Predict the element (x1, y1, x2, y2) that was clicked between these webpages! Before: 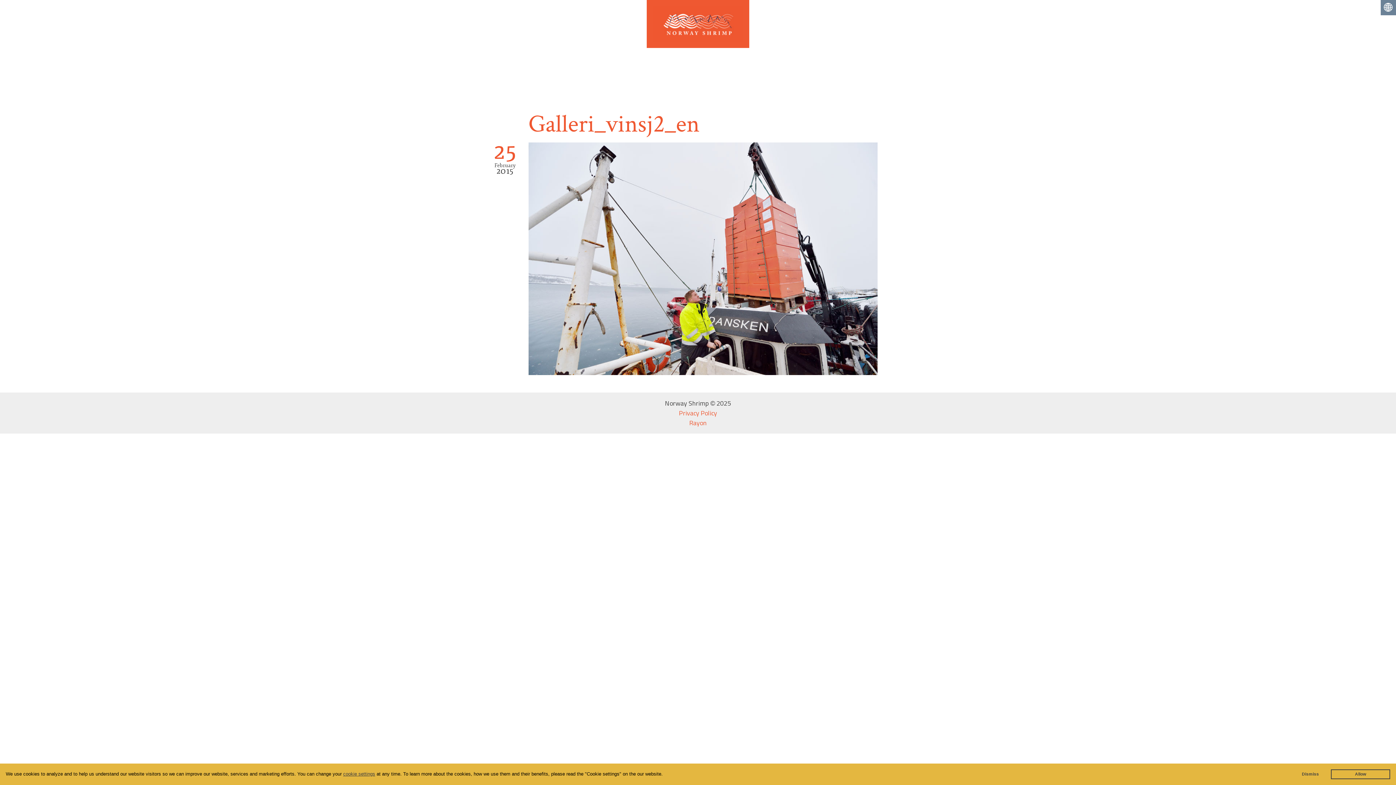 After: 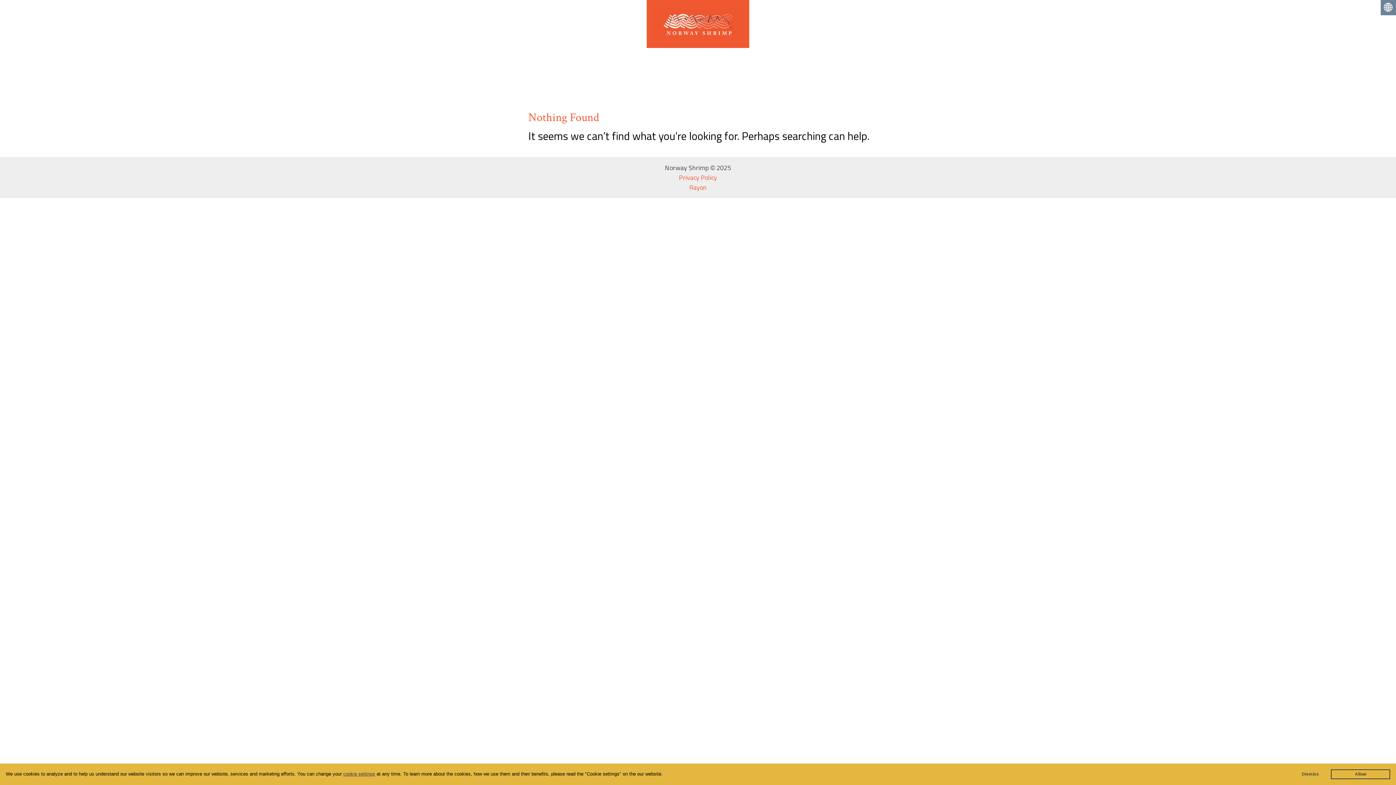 Action: bbox: (652, 23, 743, 42)